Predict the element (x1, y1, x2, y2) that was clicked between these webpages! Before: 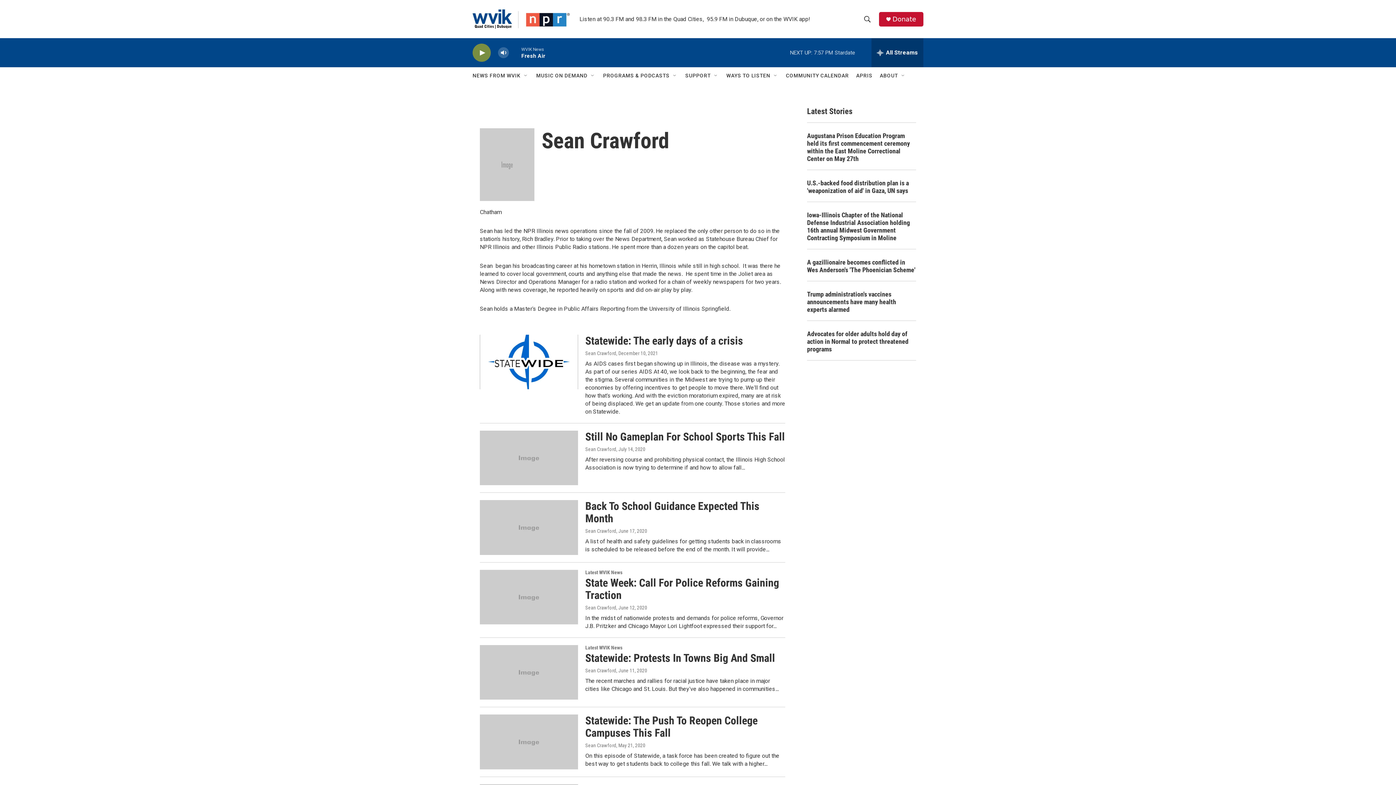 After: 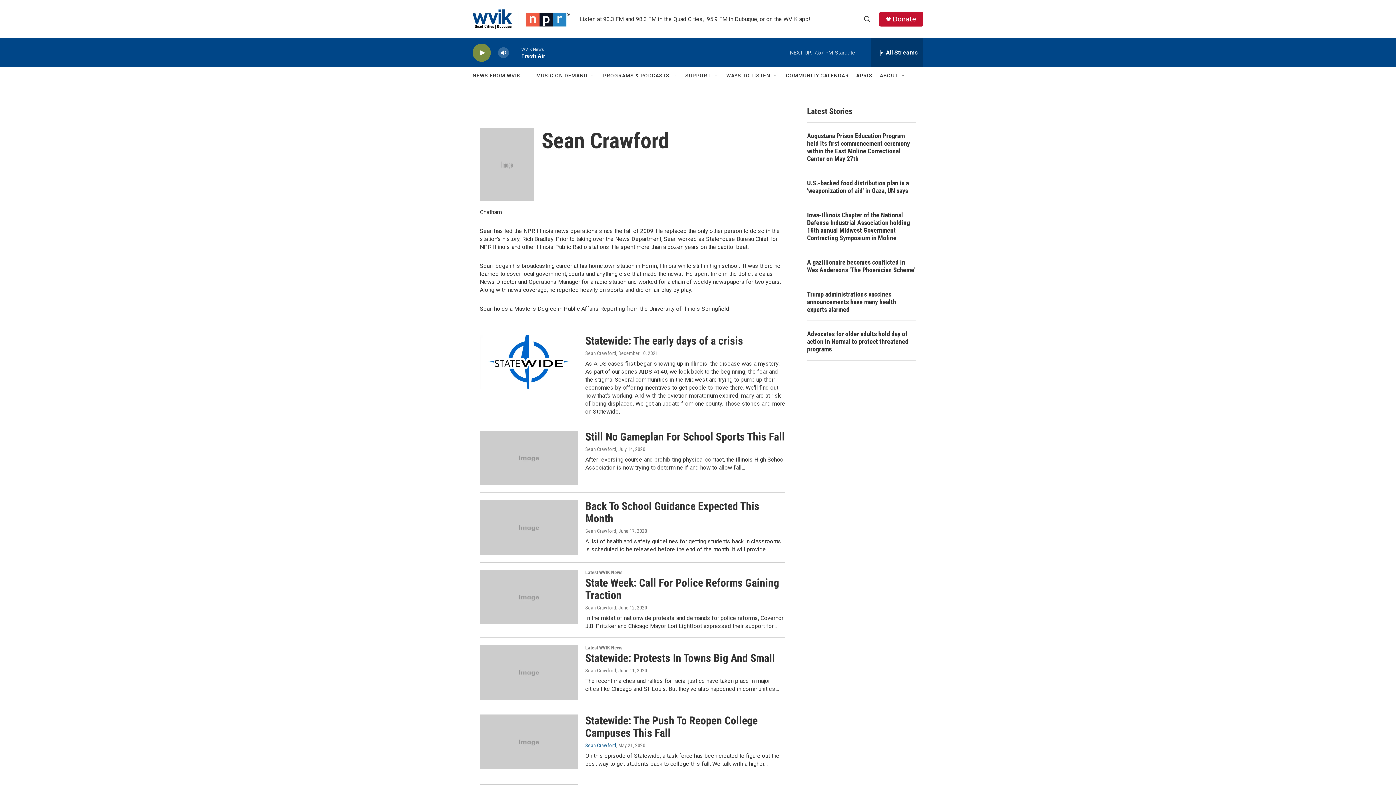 Action: label: Sean Crawford bbox: (585, 743, 616, 748)